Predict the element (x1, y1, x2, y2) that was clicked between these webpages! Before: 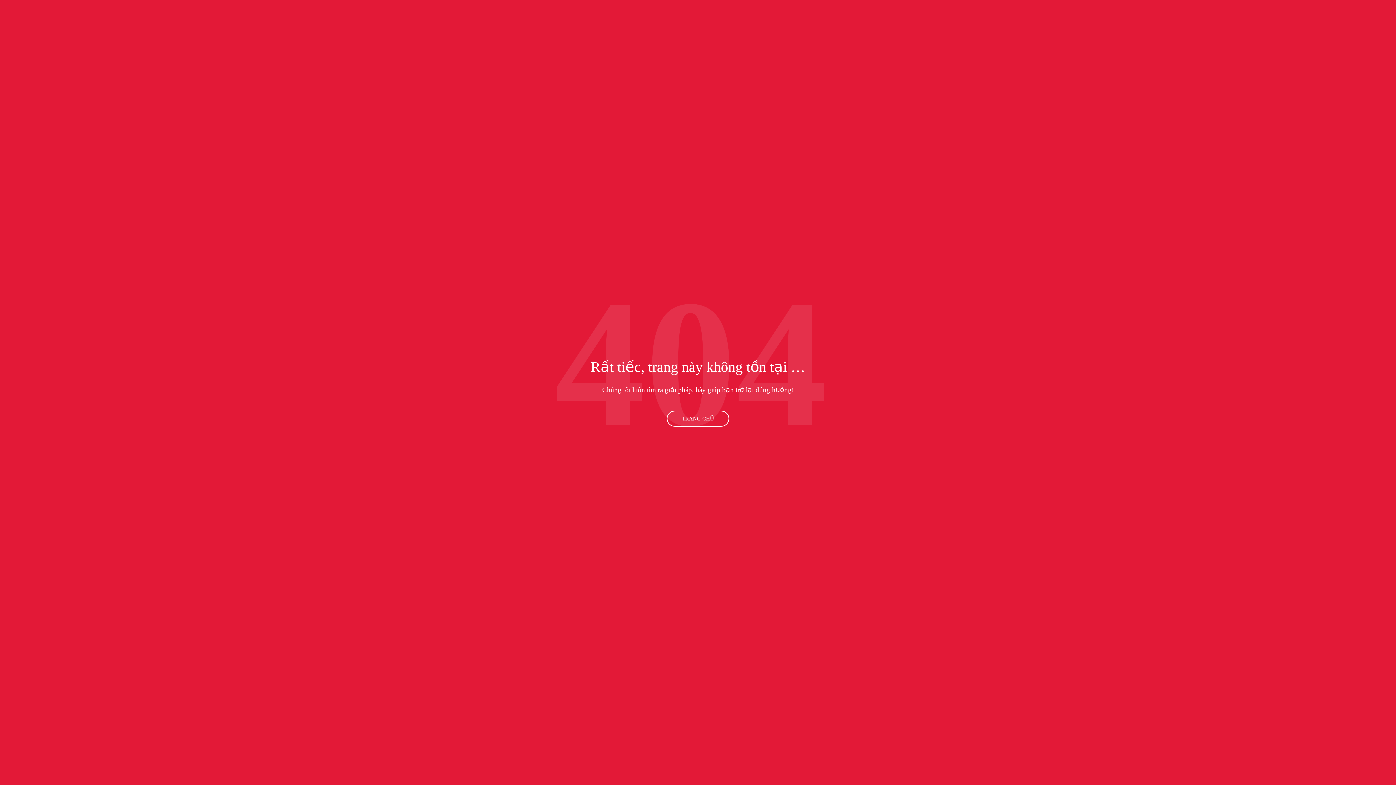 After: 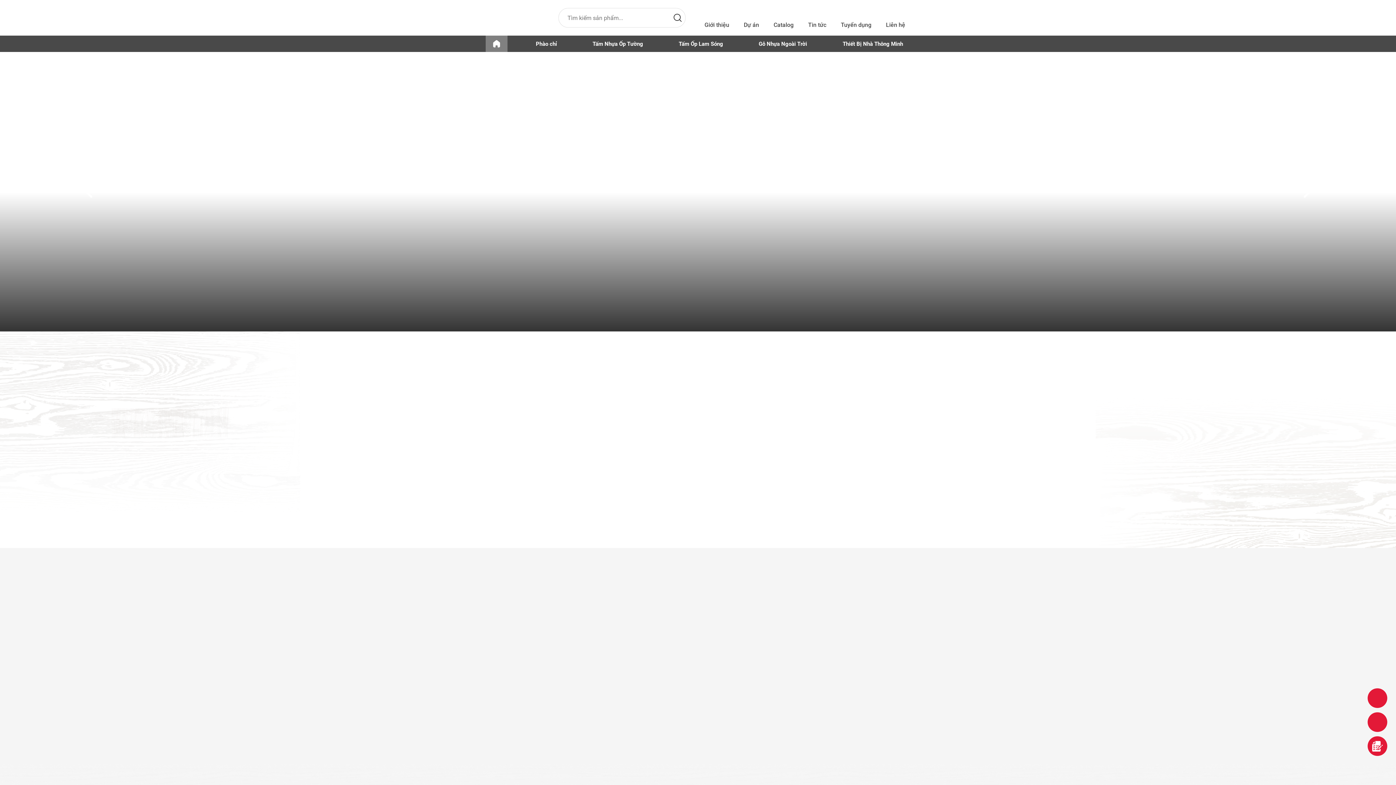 Action: bbox: (666, 410, 729, 426) label: TRANG CHỦ